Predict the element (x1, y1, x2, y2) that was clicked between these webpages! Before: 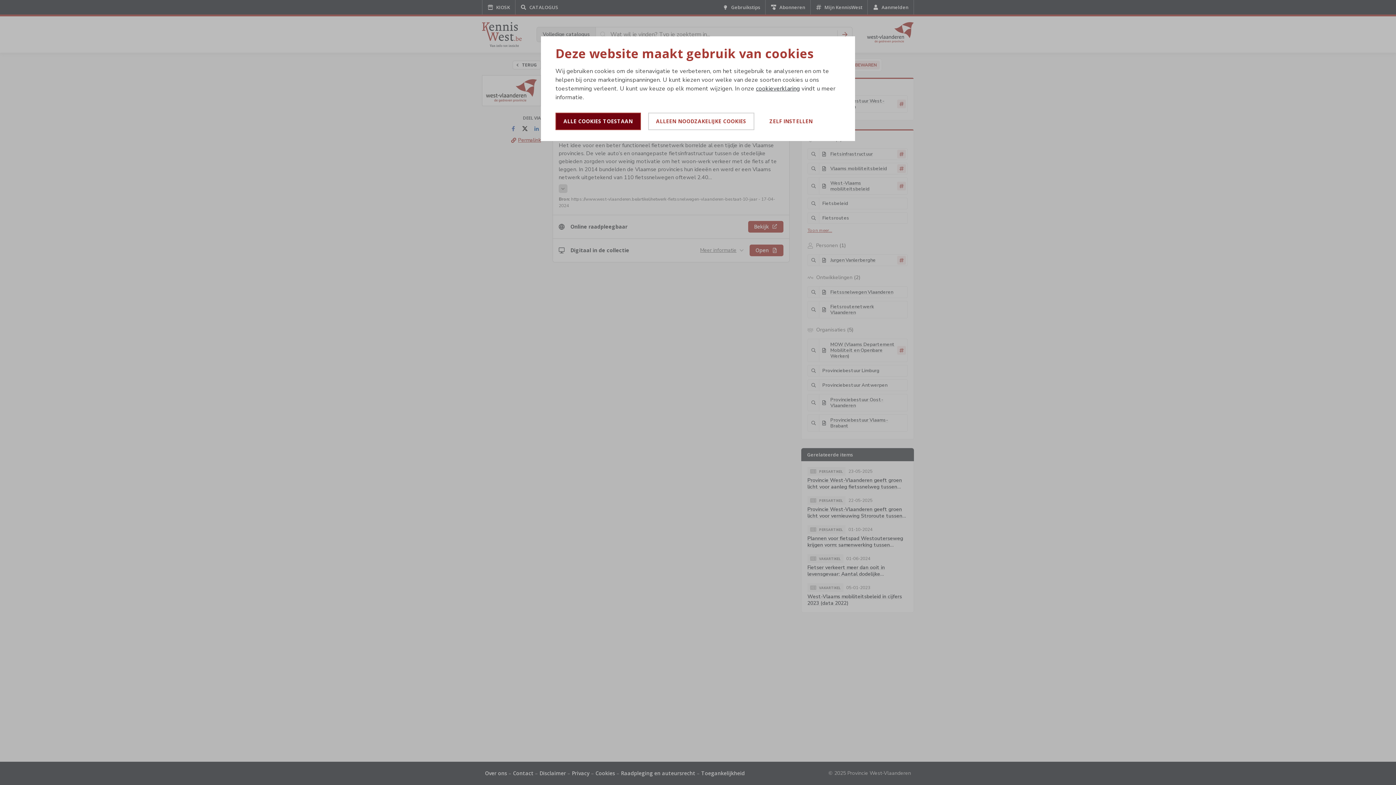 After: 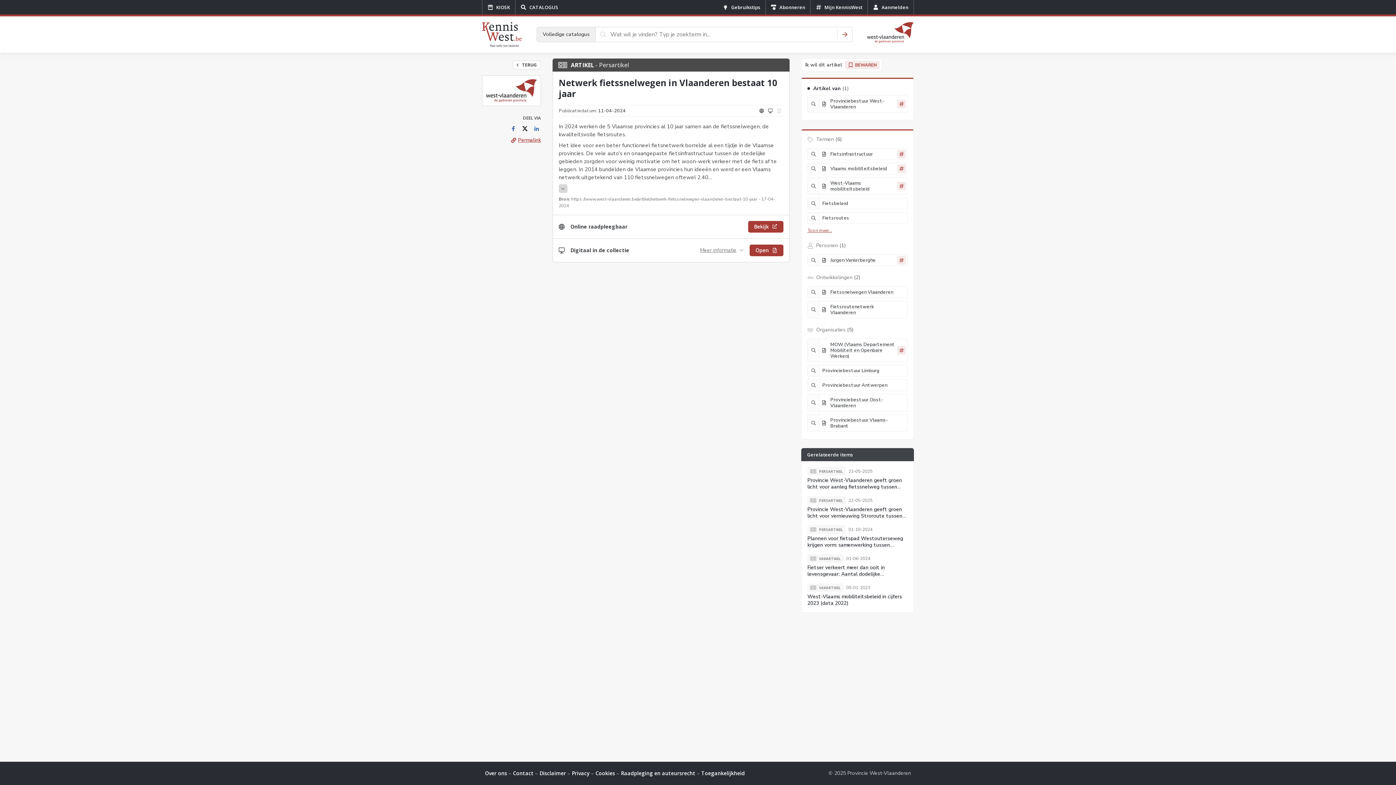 Action: label: ALLE COOKIES TOESTAAN bbox: (555, 112, 640, 130)